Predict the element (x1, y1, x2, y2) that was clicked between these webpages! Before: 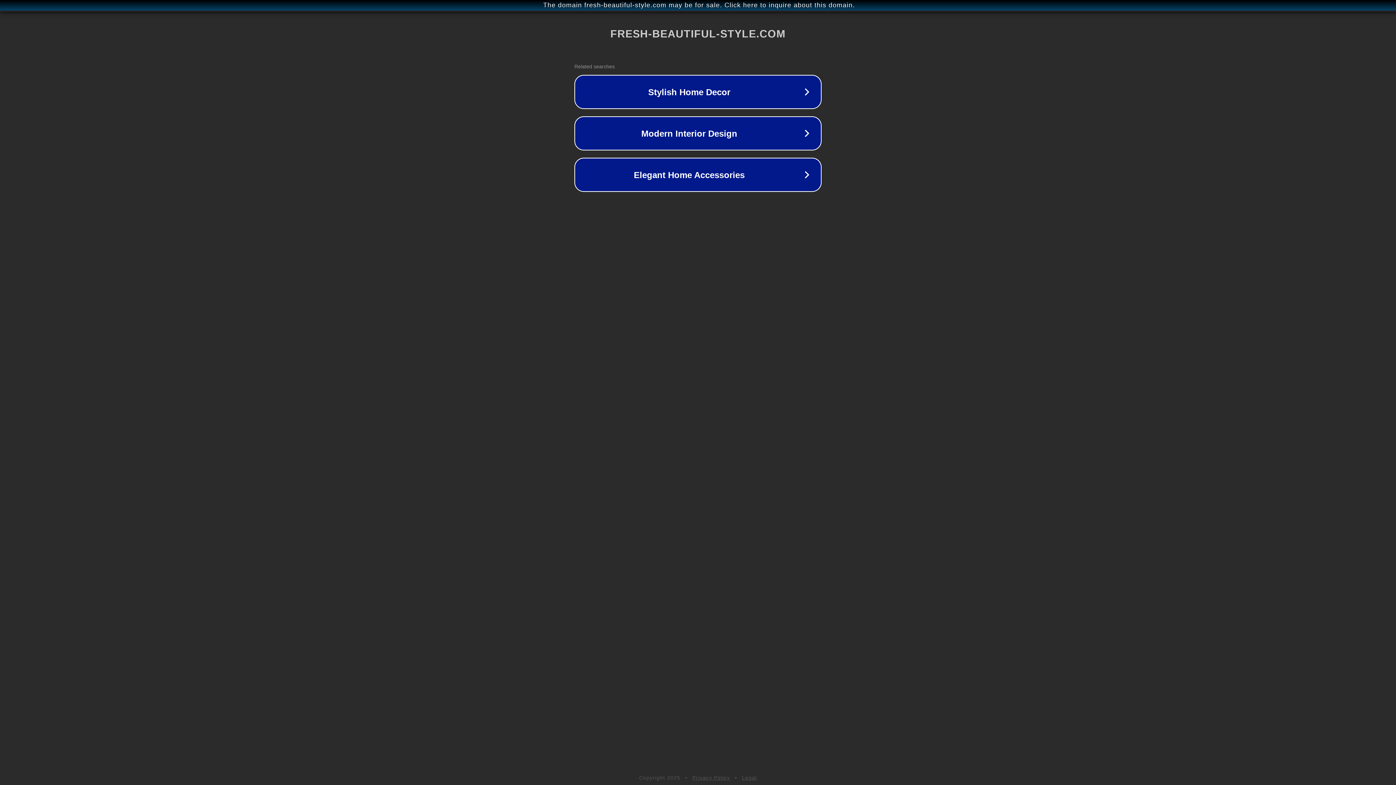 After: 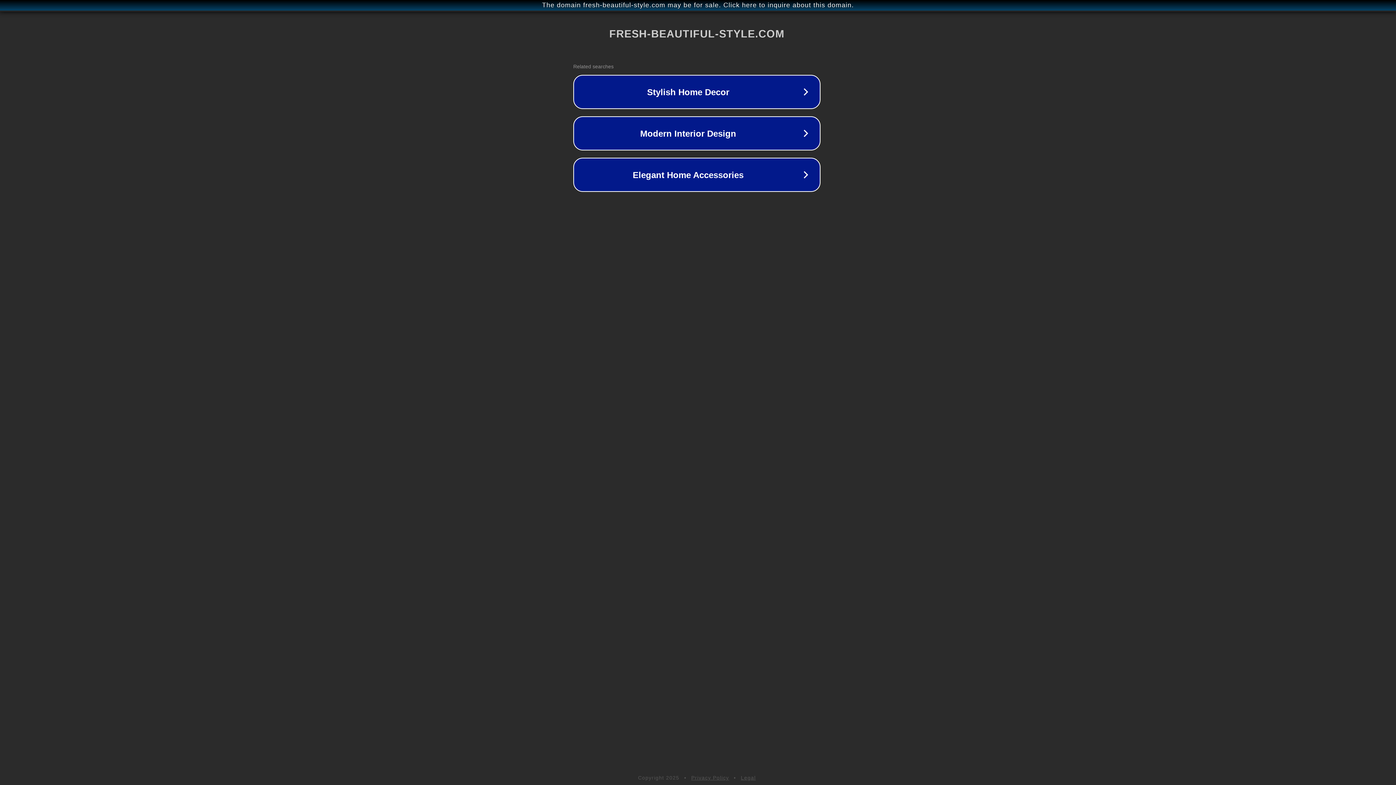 Action: bbox: (1, 1, 1397, 9) label: The domain fresh-beautiful-style.com may be for sale. Click here to inquire about this domain.